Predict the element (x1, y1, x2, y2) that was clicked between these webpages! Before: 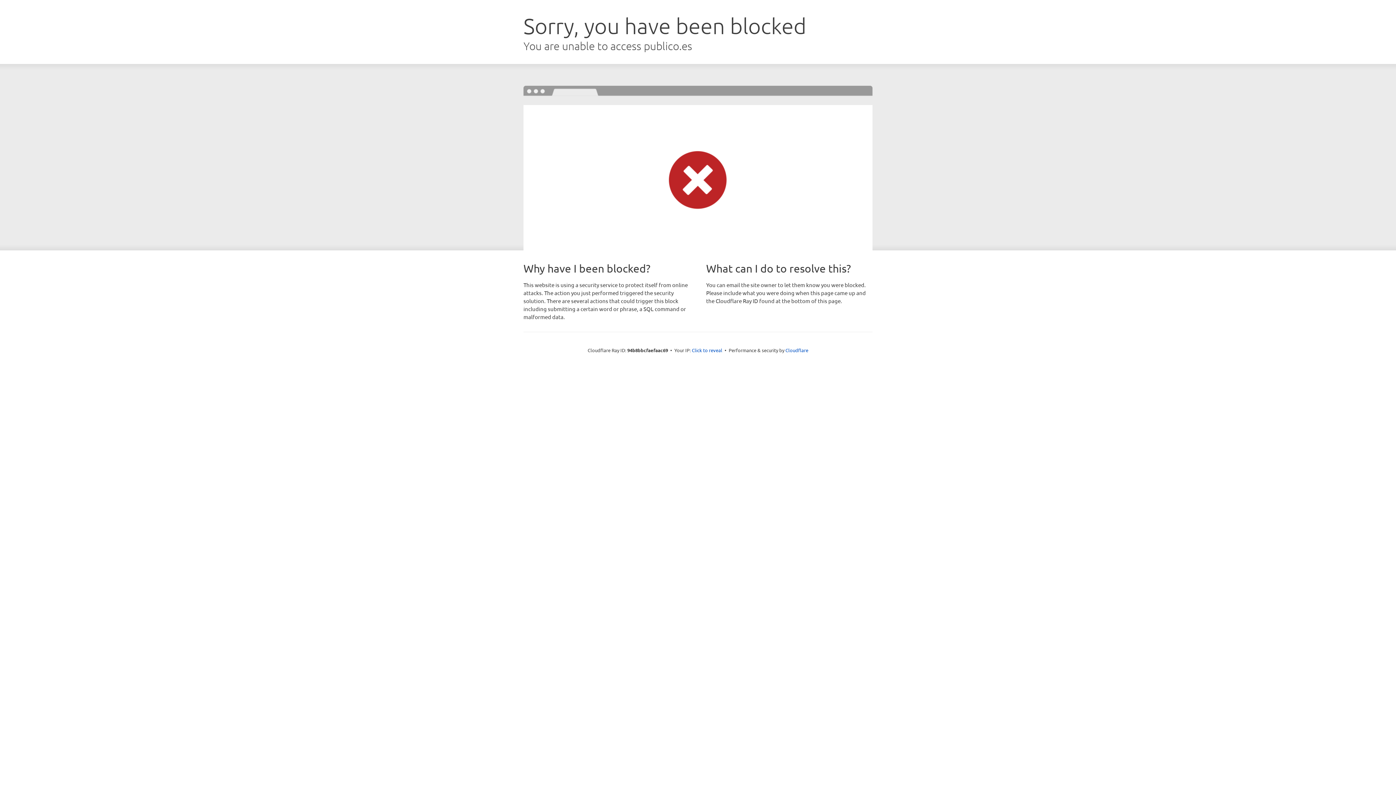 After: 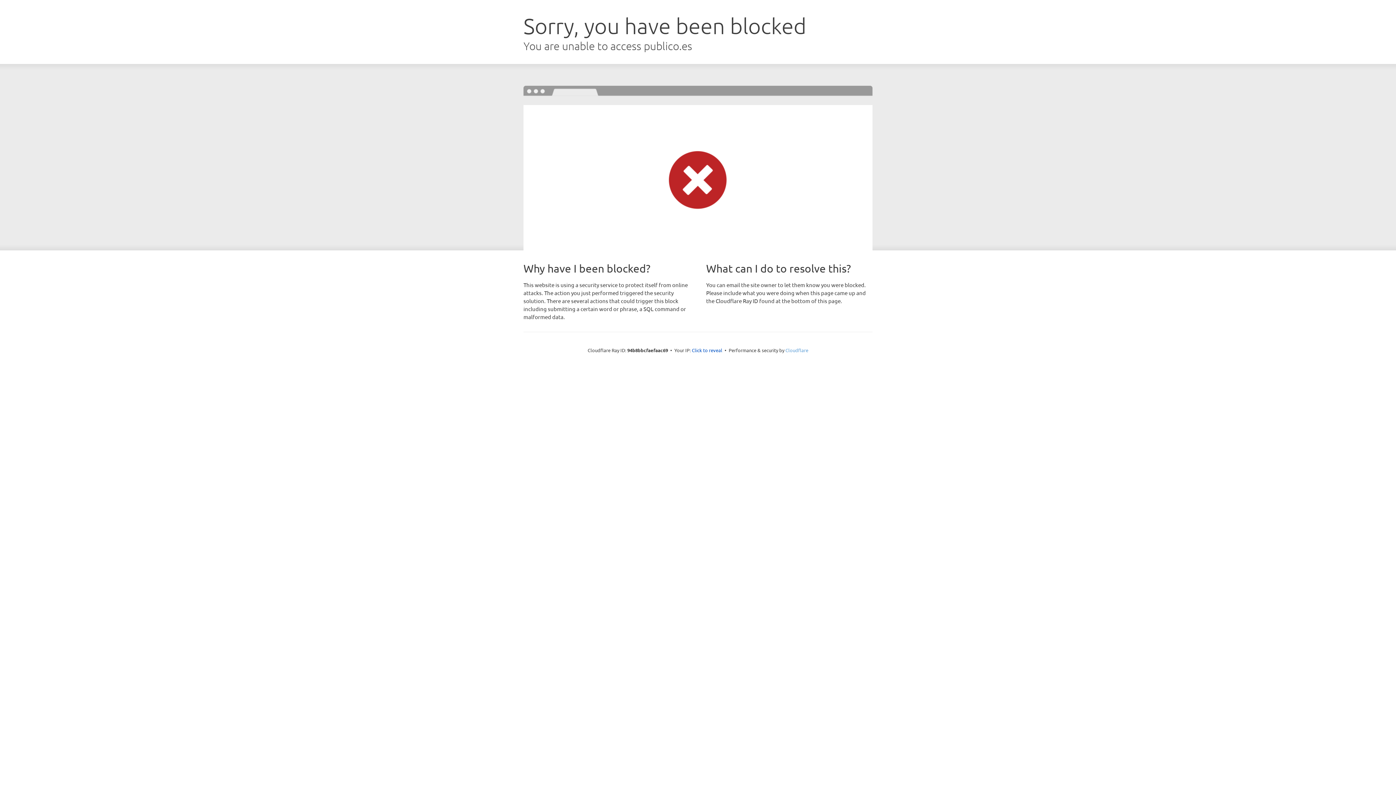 Action: label: Cloudflare bbox: (785, 347, 808, 353)